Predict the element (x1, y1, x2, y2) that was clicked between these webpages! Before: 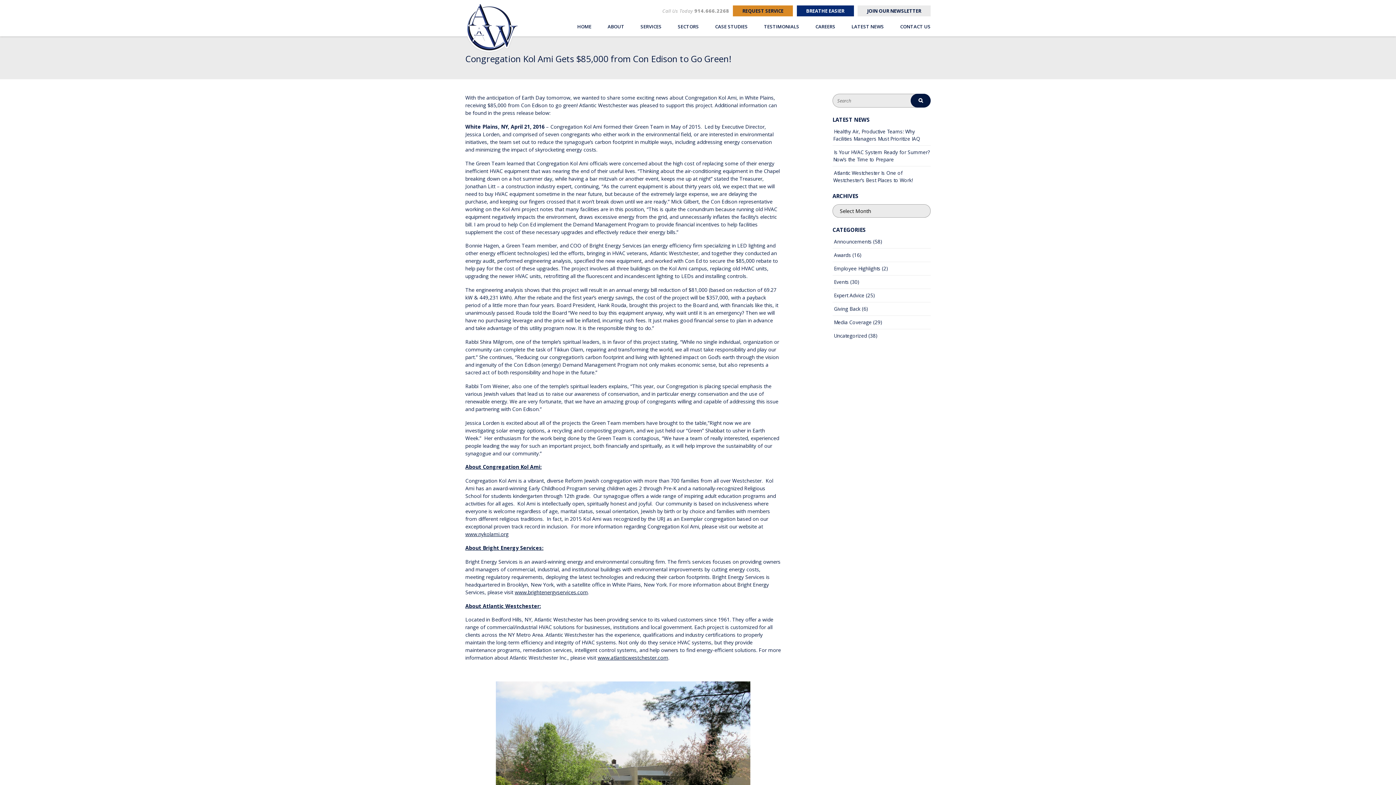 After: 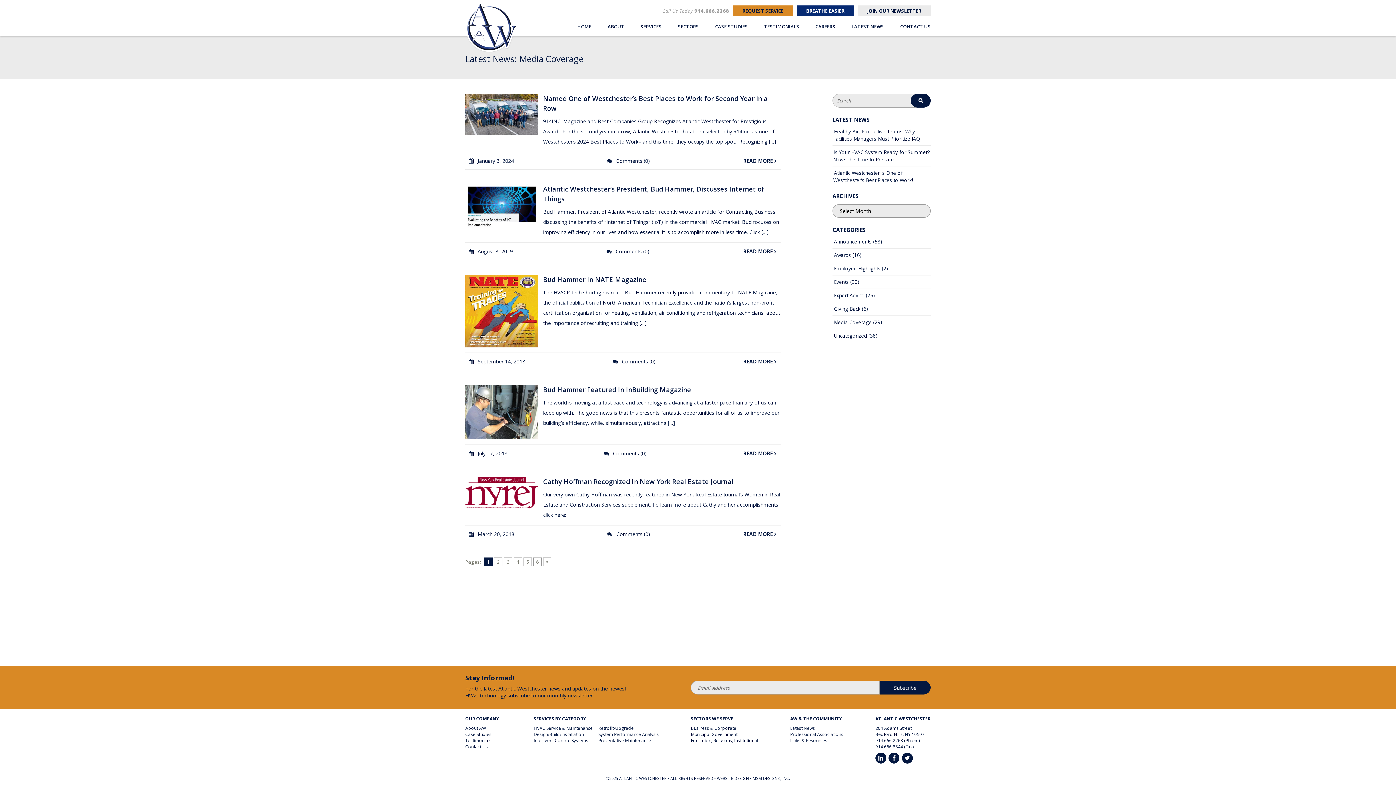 Action: bbox: (833, 318, 872, 326) label: Media Coverage